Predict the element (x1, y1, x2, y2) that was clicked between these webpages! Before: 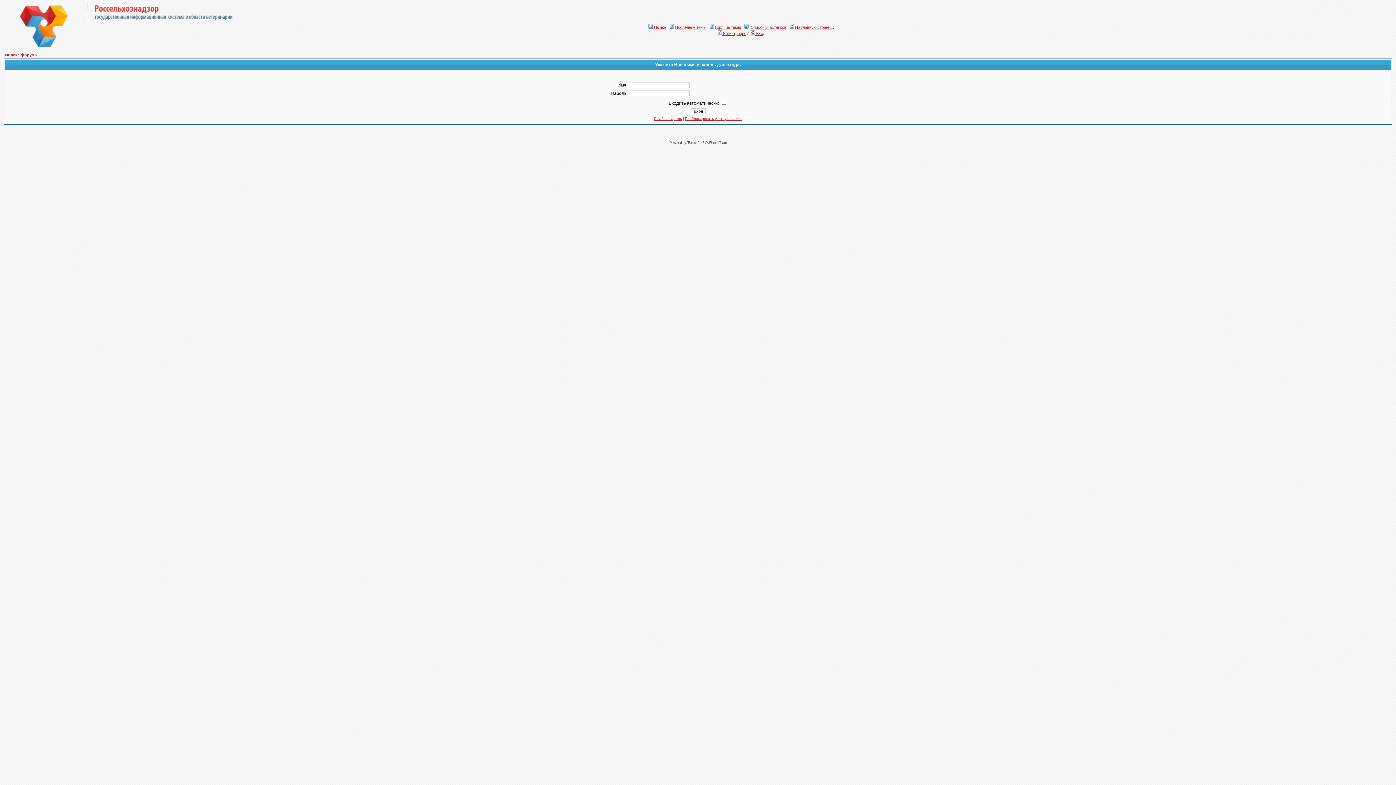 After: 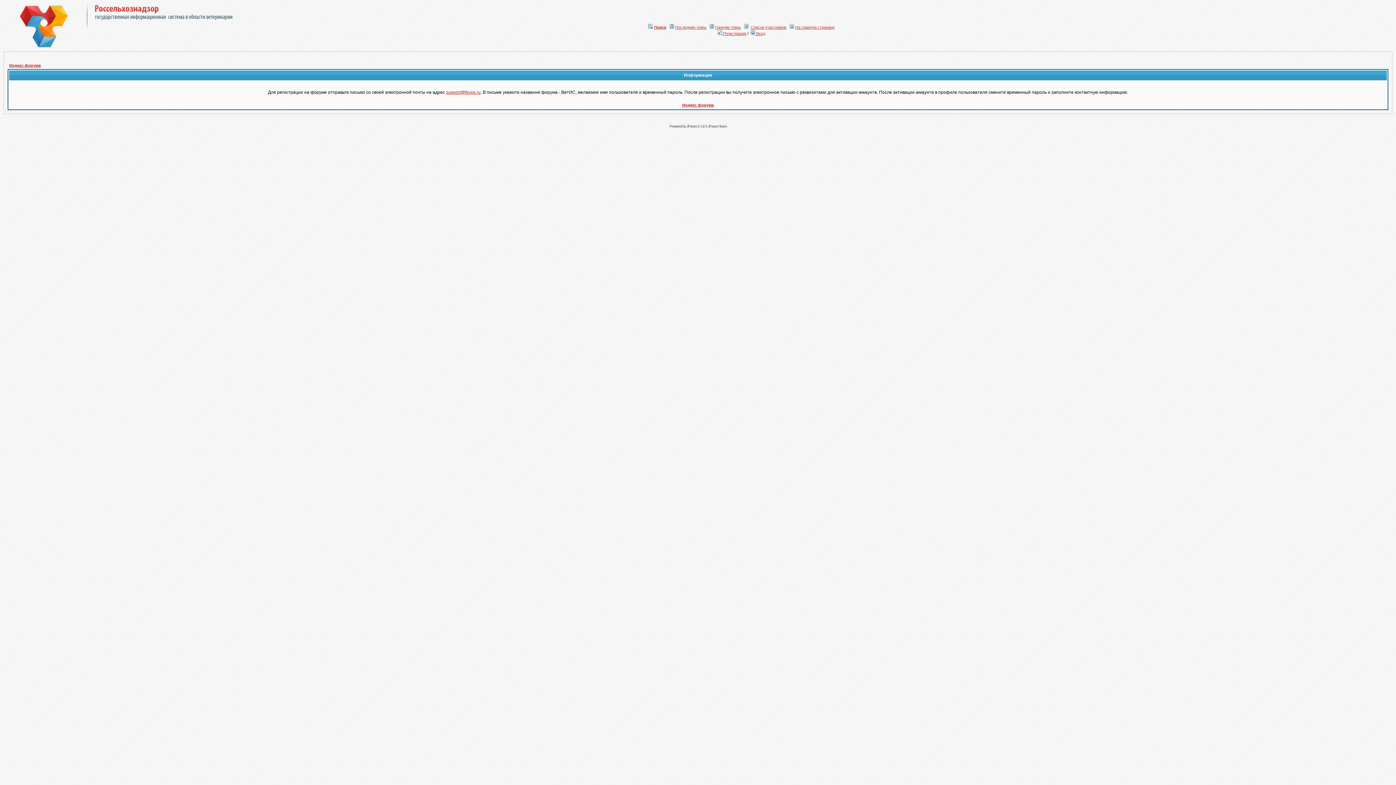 Action: bbox: (717, 31, 746, 35) label:  Регистрация